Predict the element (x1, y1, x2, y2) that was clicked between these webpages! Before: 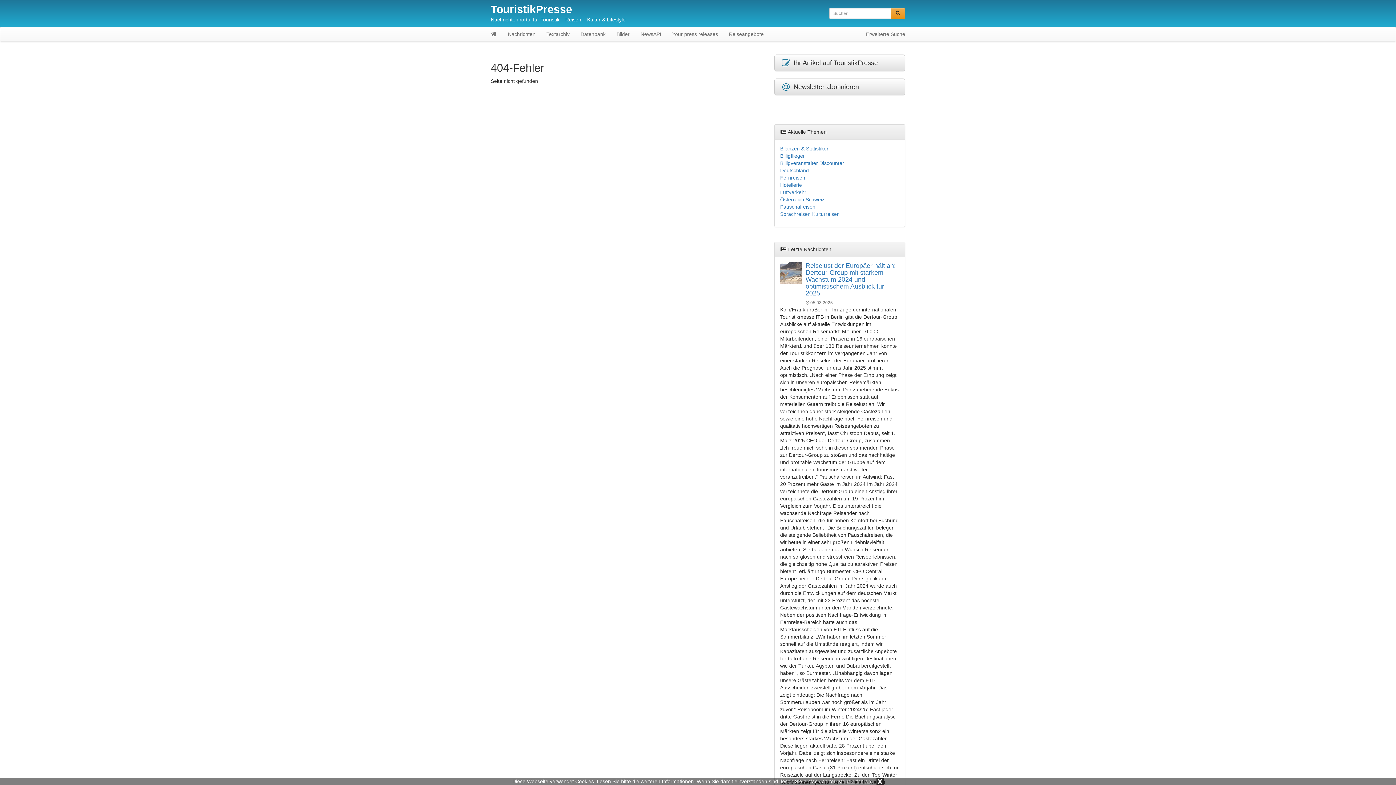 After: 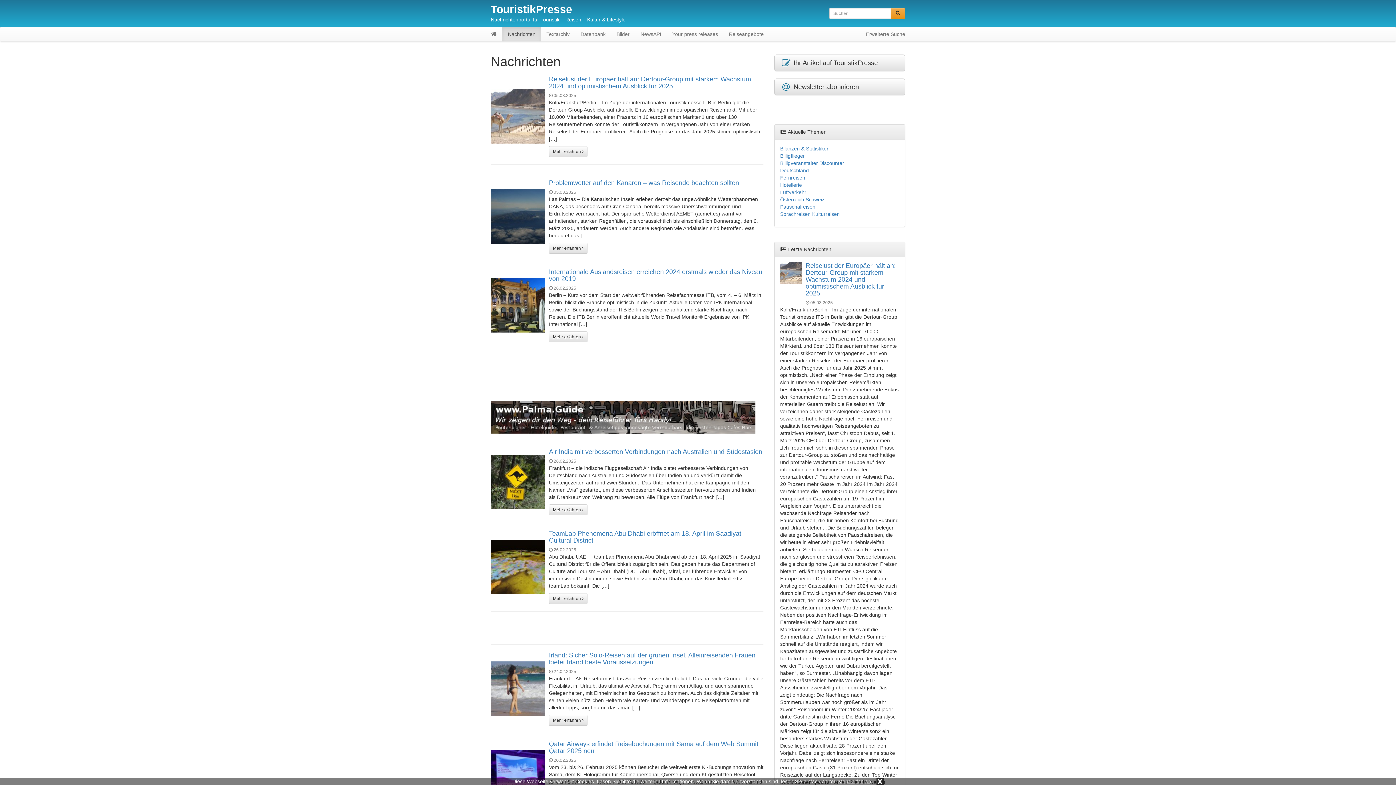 Action: bbox: (502, 26, 541, 41) label: Nachrichten